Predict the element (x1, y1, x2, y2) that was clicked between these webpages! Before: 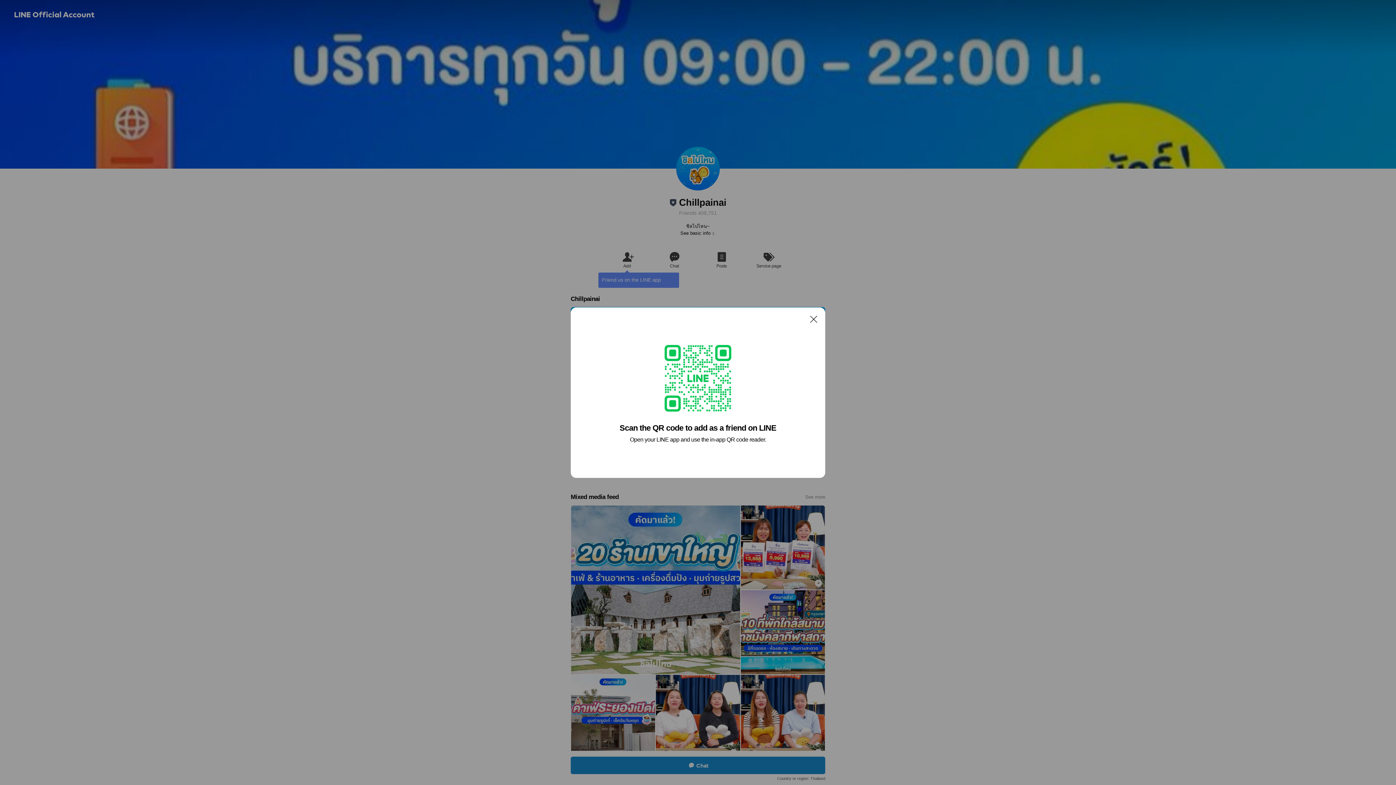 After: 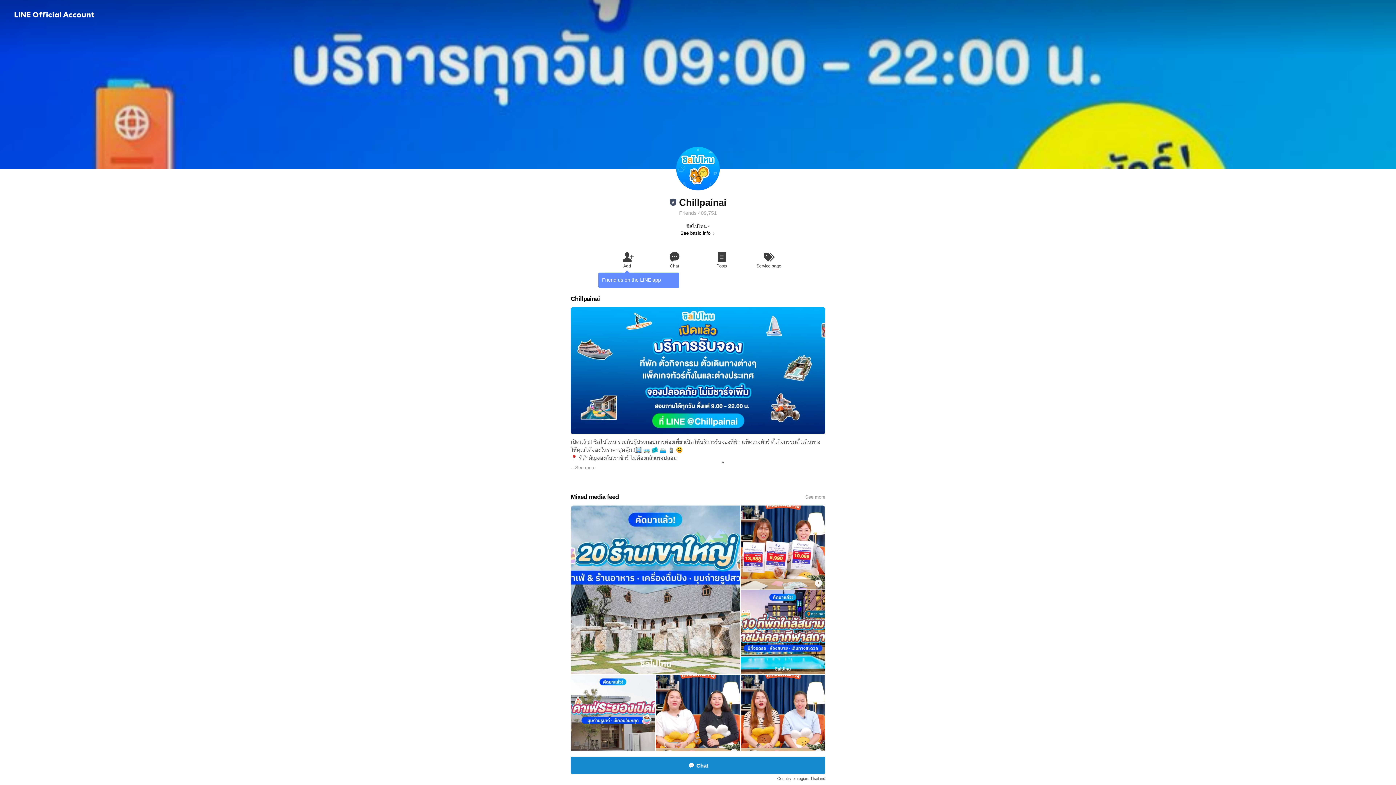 Action: bbox: (806, 311, 821, 326) label: Close